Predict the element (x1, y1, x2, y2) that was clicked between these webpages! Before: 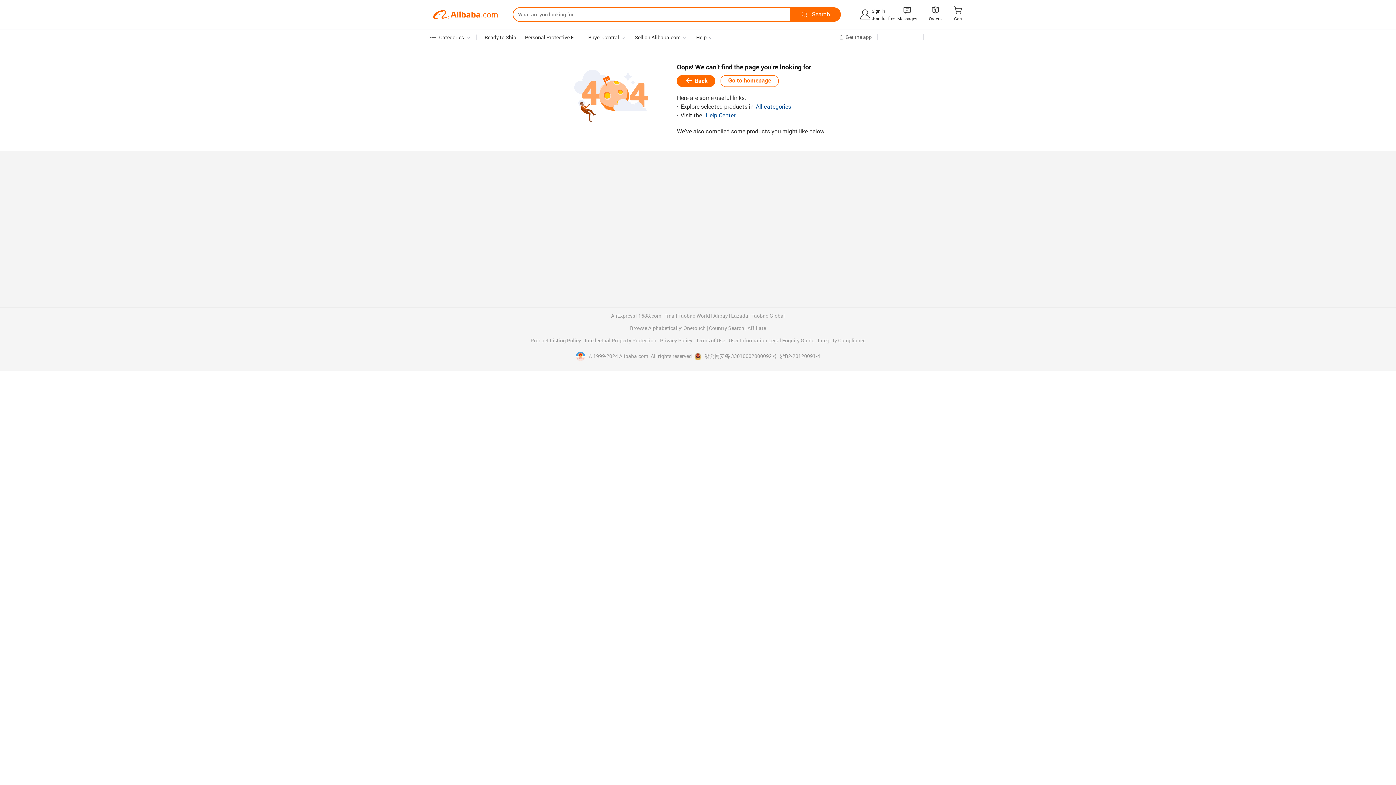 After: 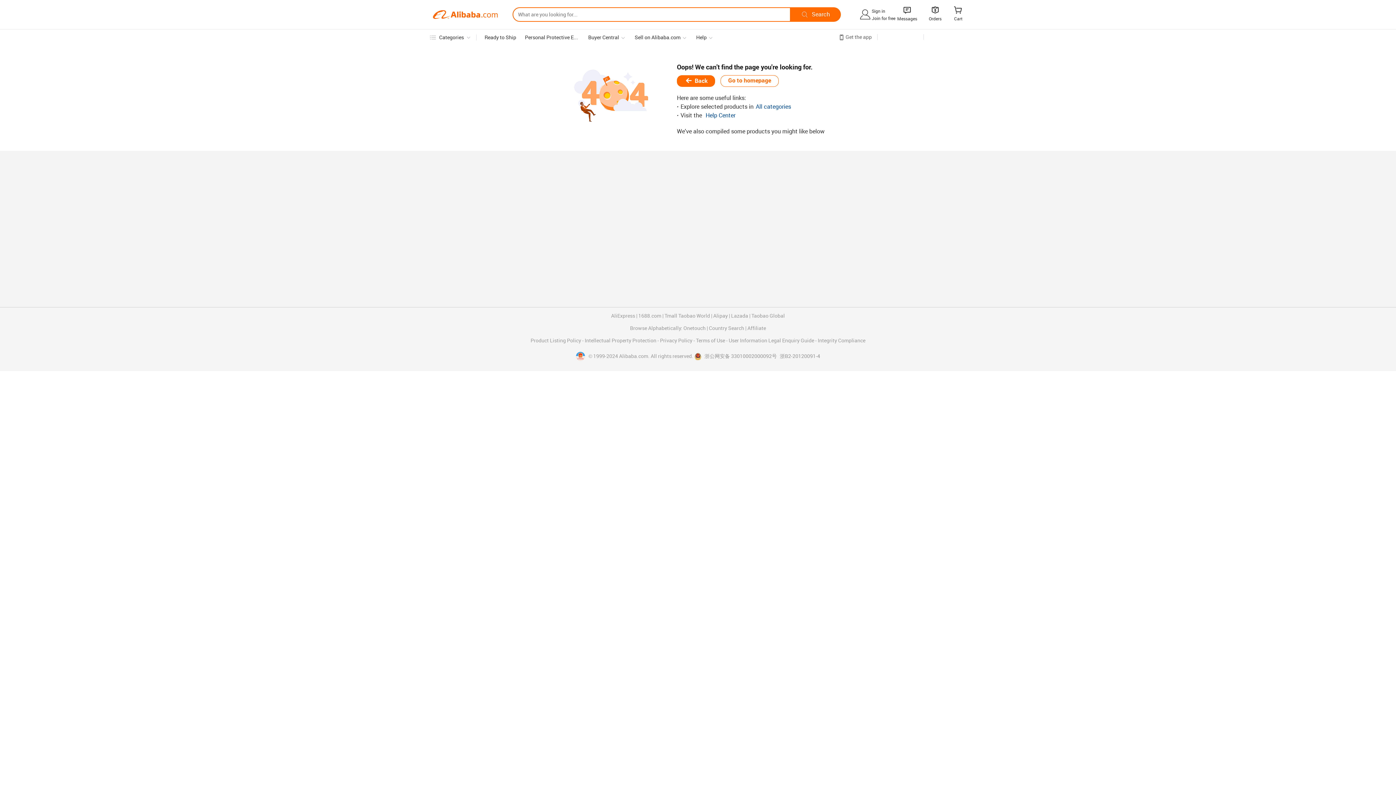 Action: bbox: (756, 104, 791, 110) label: All categories